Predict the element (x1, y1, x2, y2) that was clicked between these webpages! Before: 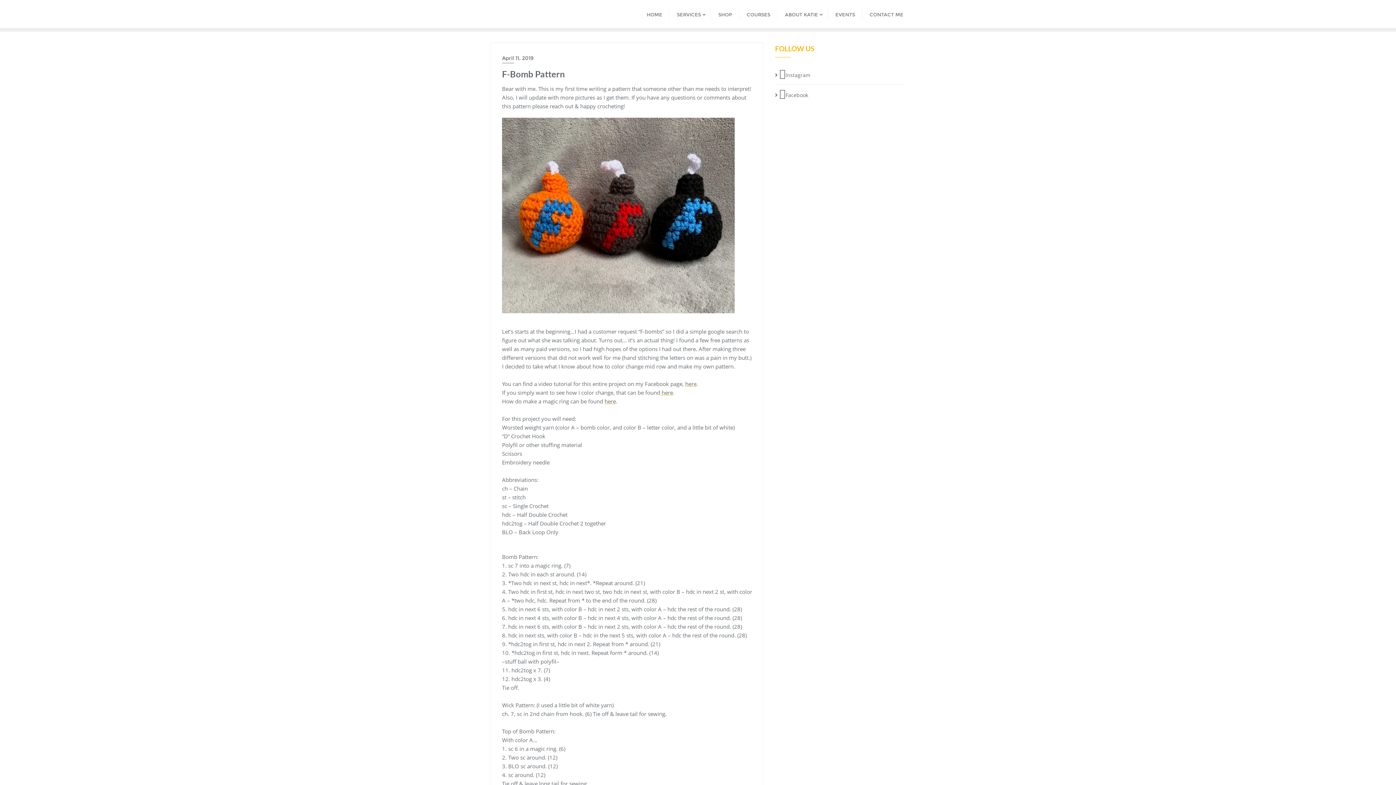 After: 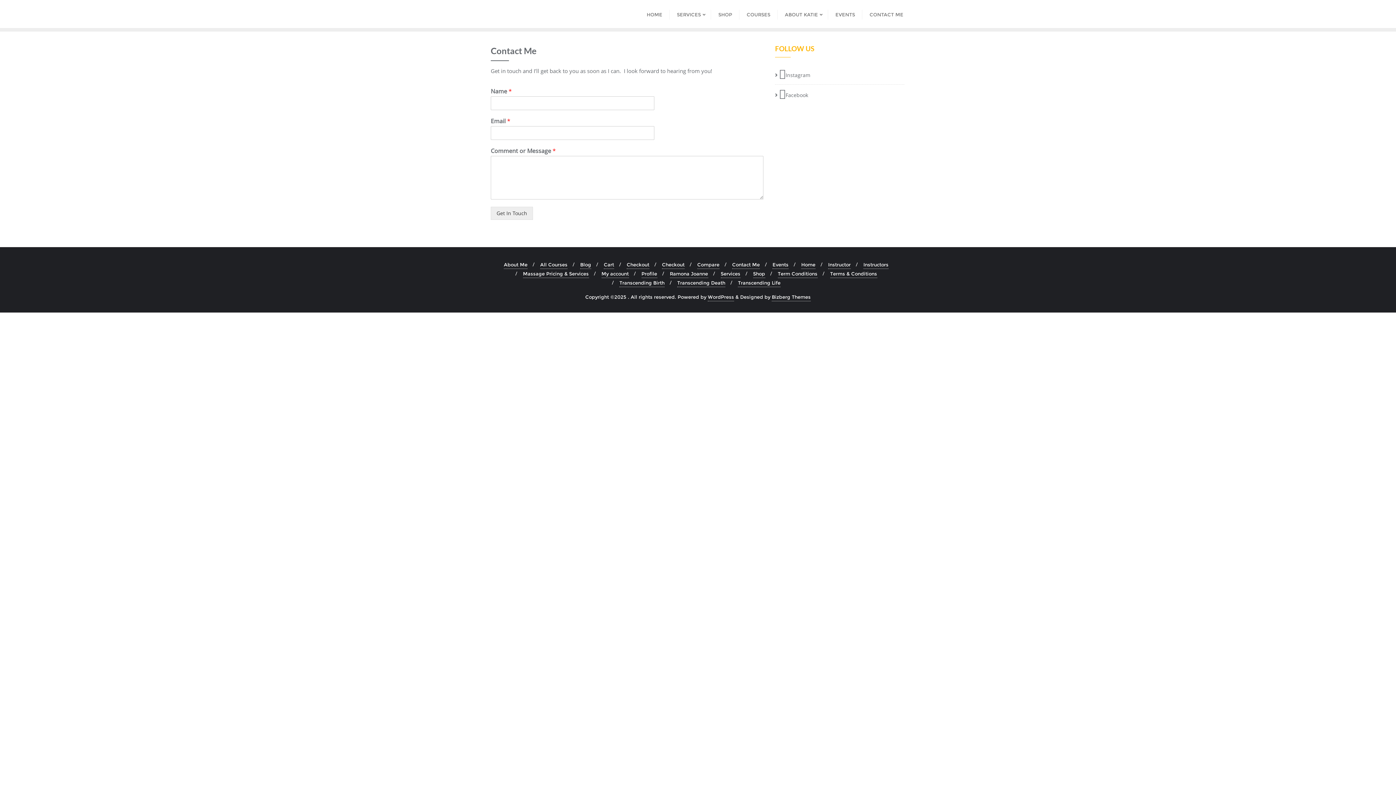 Action: bbox: (862, 0, 910, 28) label: CONTACT ME